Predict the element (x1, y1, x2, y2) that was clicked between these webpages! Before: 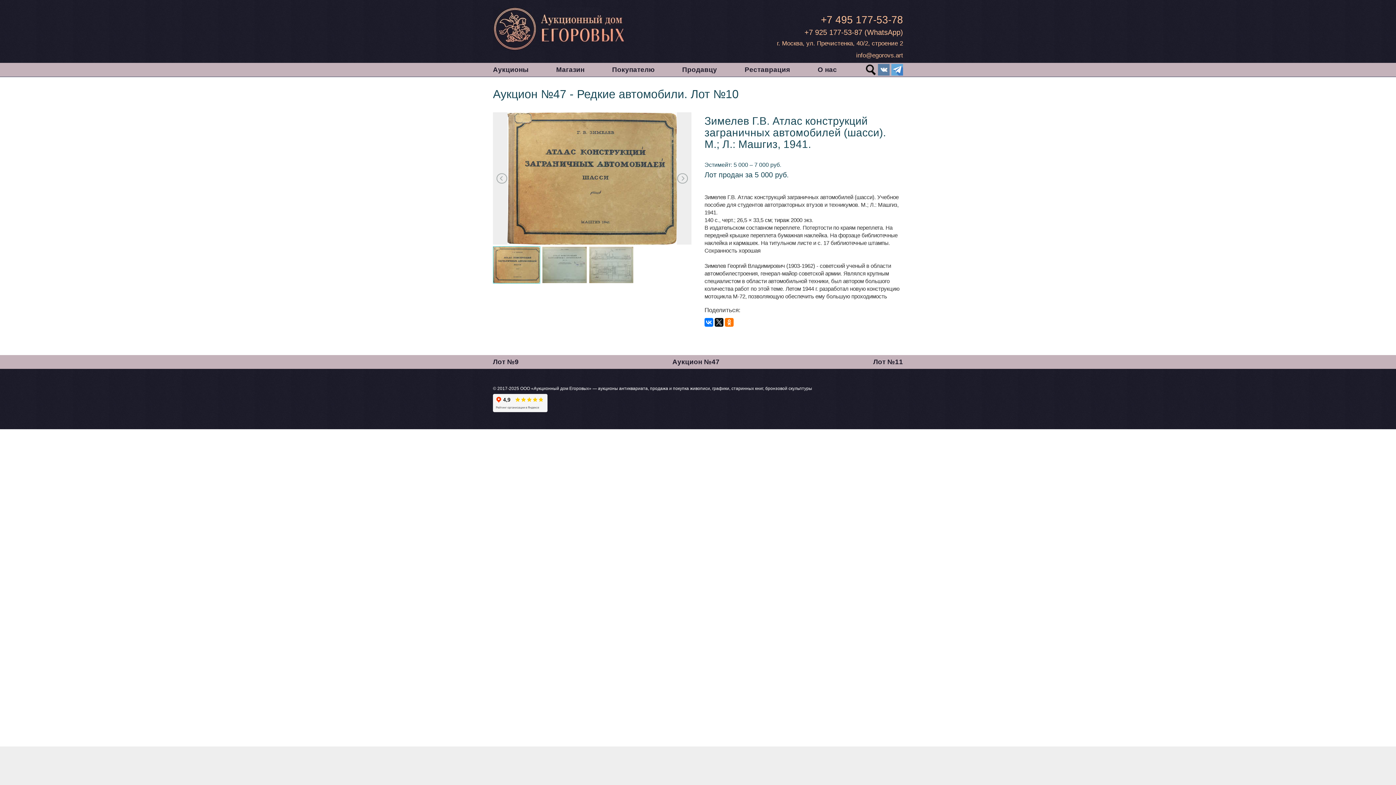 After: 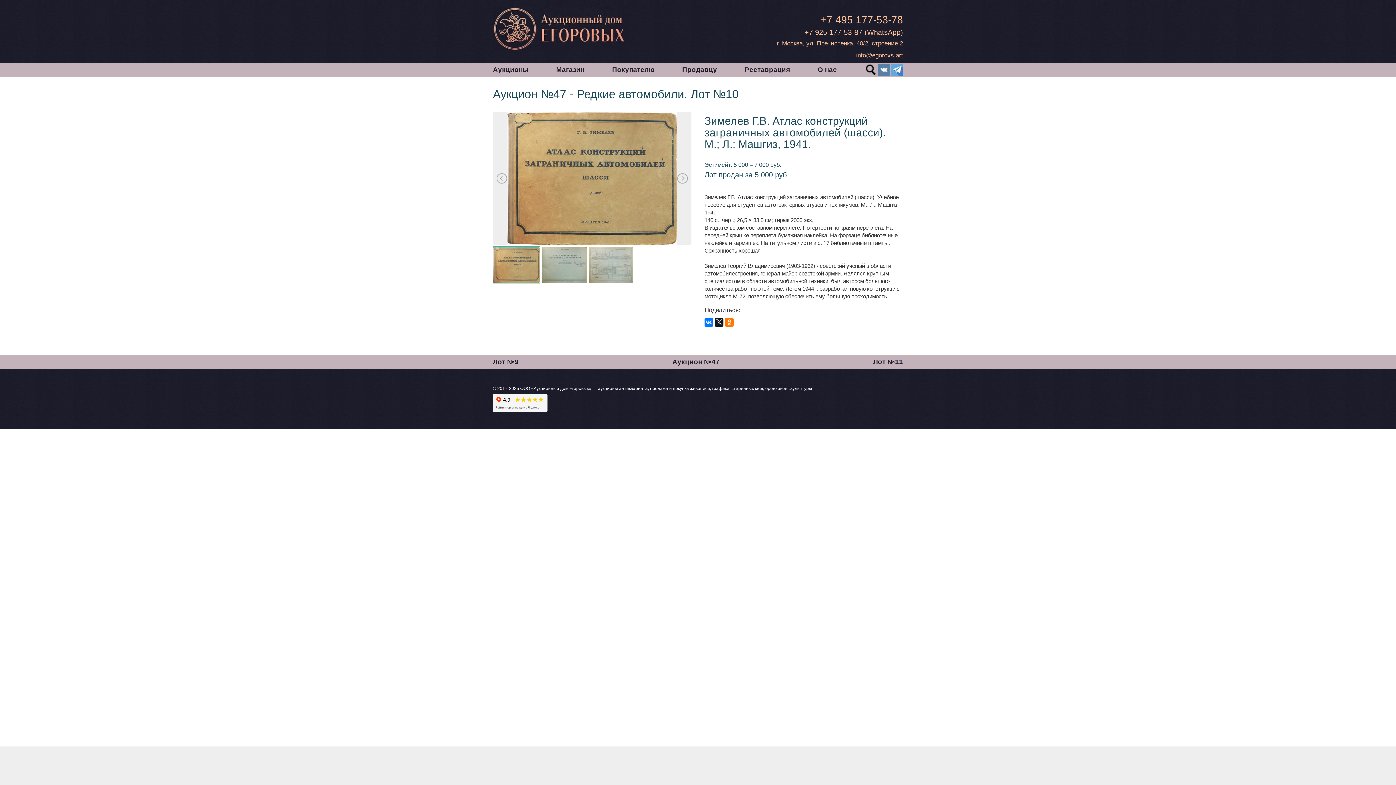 Action: bbox: (493, 247, 540, 283)